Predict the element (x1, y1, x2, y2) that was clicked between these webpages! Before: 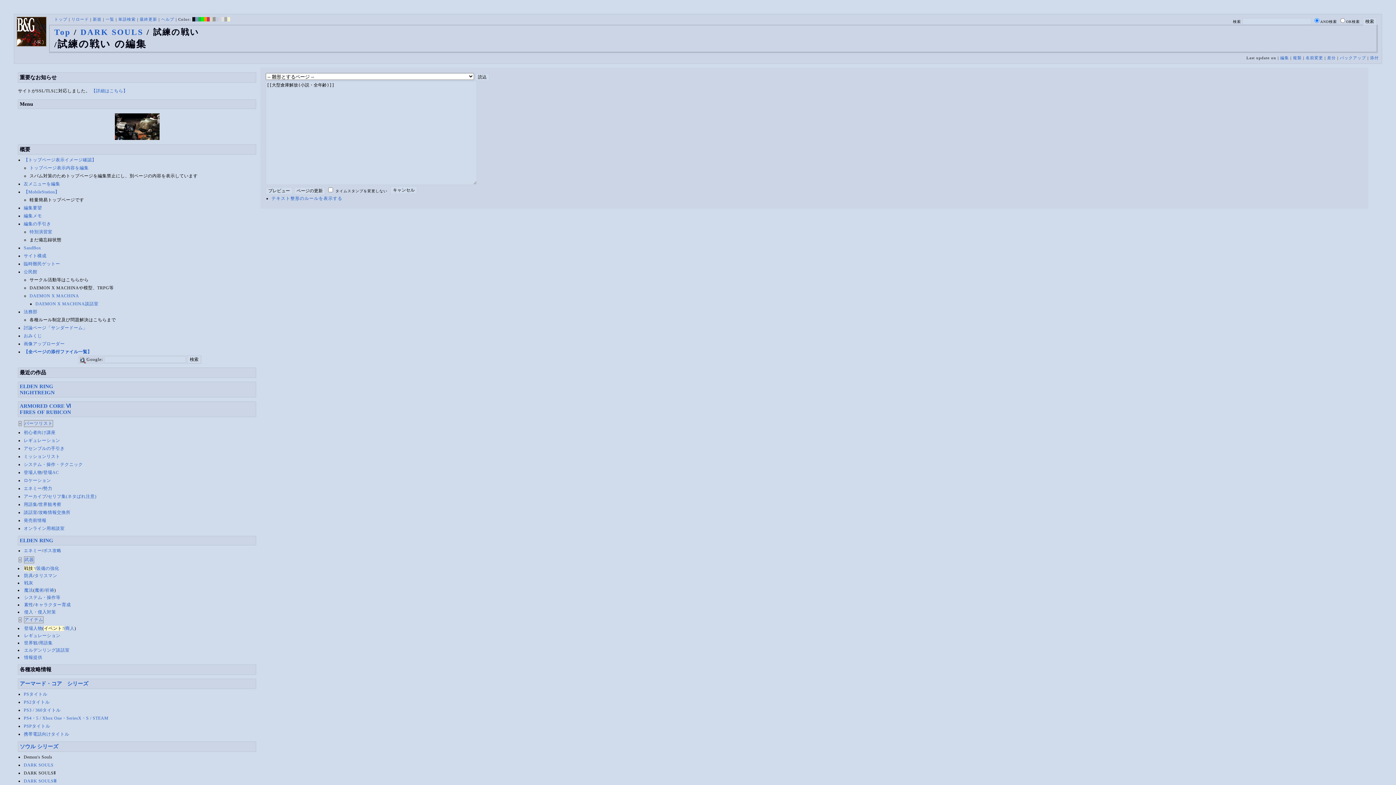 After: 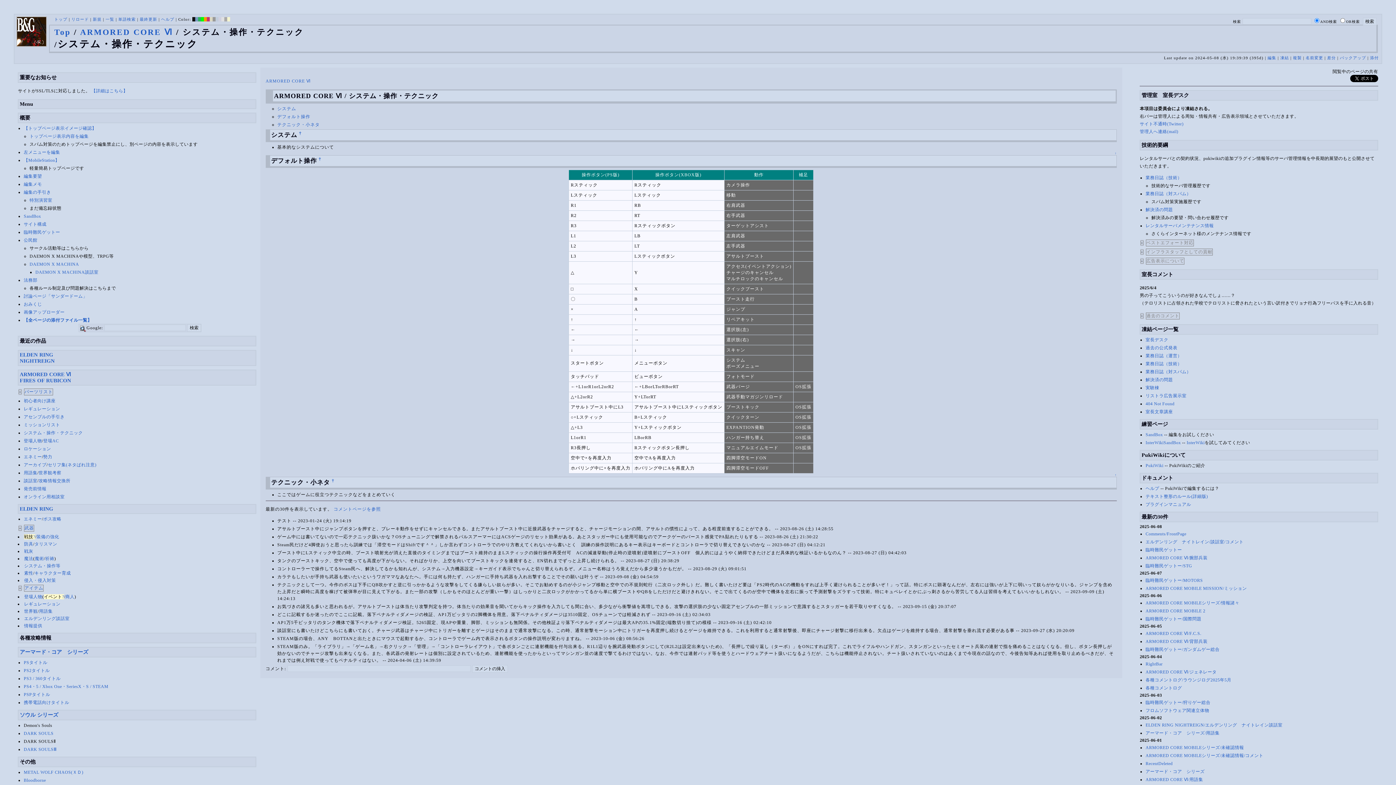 Action: bbox: (23, 462, 82, 467) label: システム・操作・テクニック